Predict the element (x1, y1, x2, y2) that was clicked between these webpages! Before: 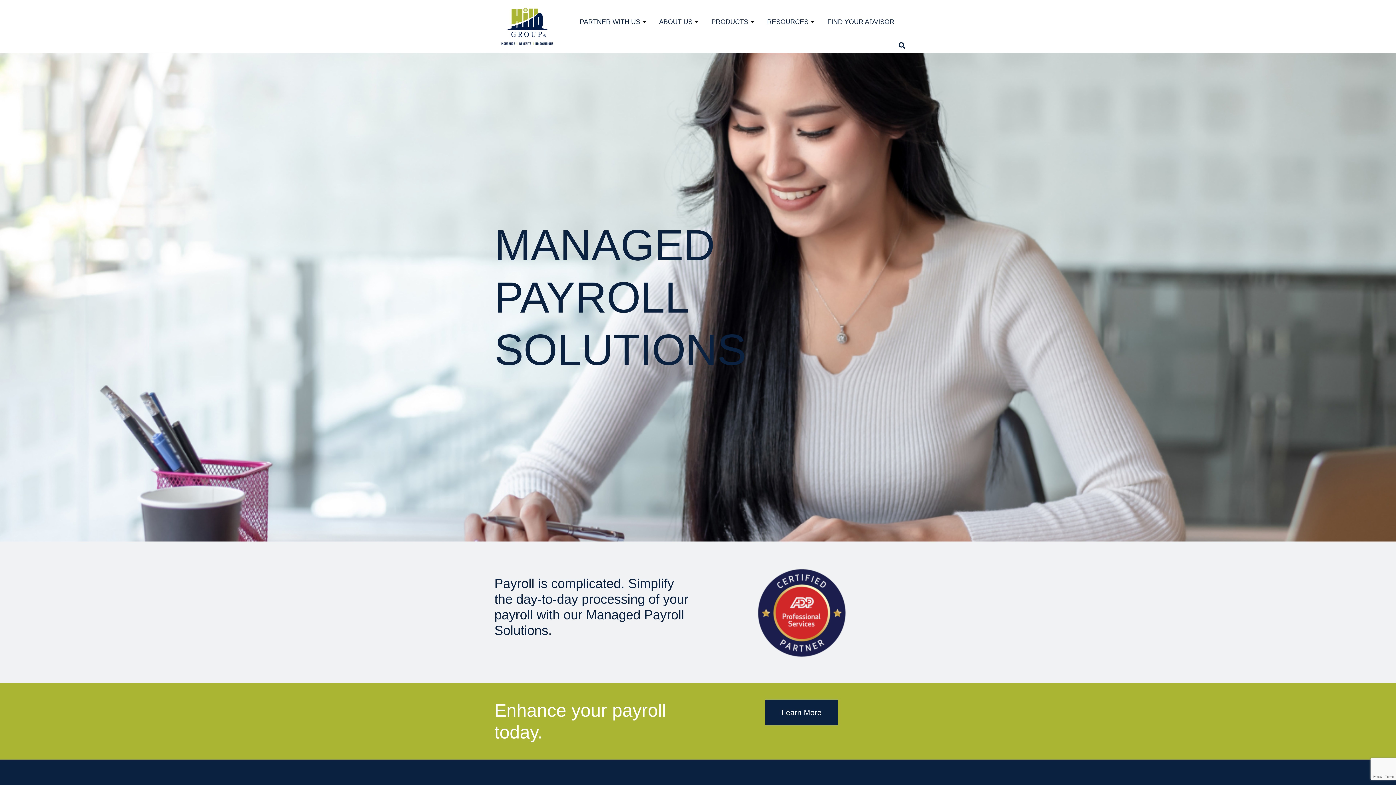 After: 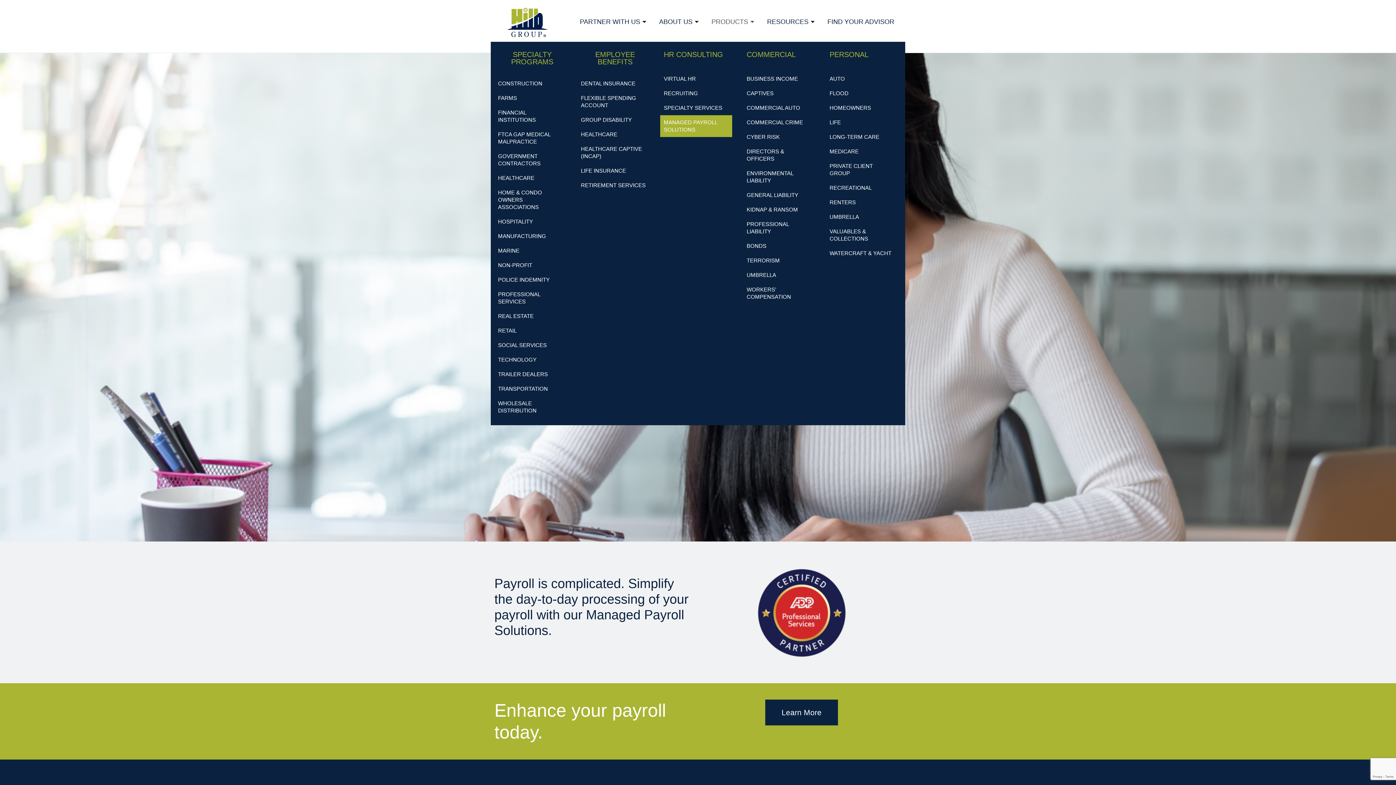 Action: label: PRODUCTS bbox: (711, 1, 756, 41)